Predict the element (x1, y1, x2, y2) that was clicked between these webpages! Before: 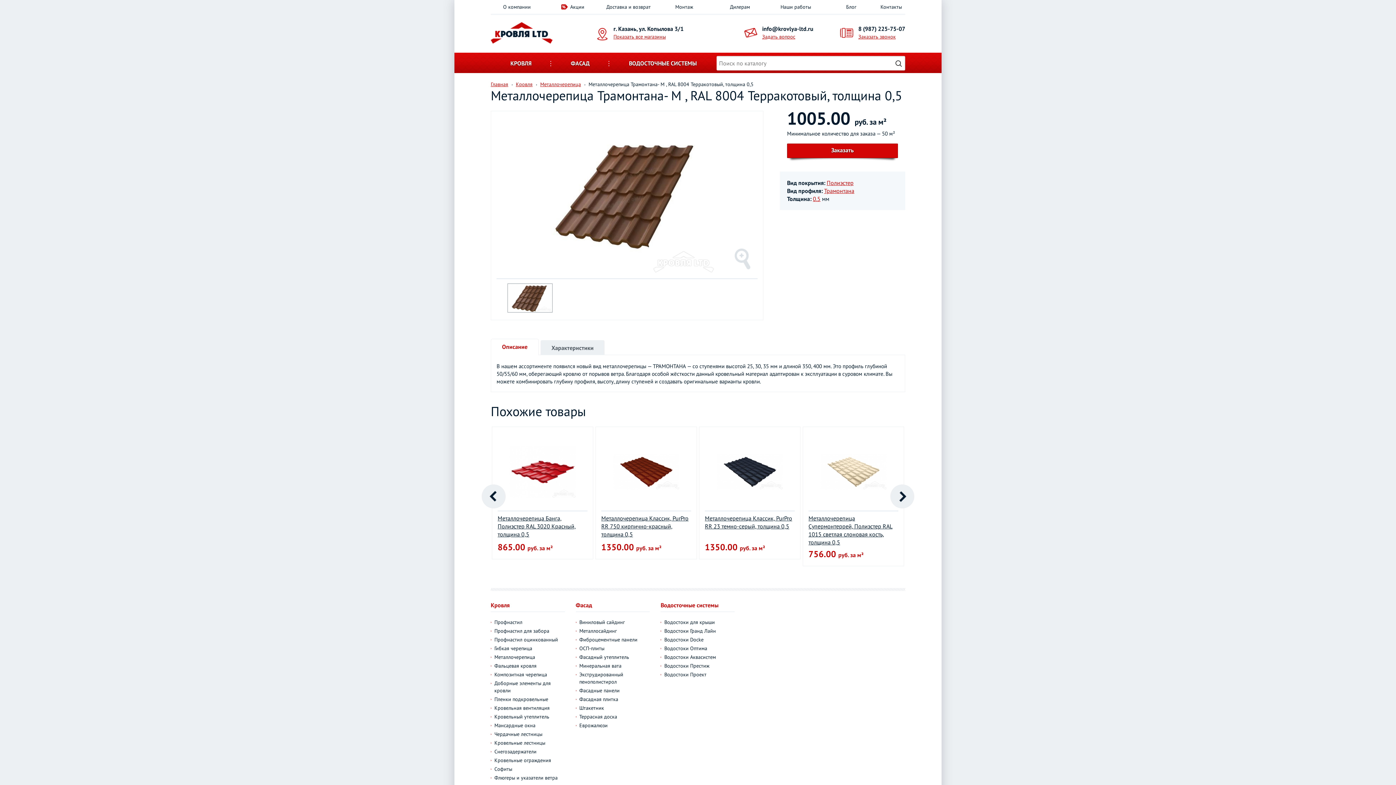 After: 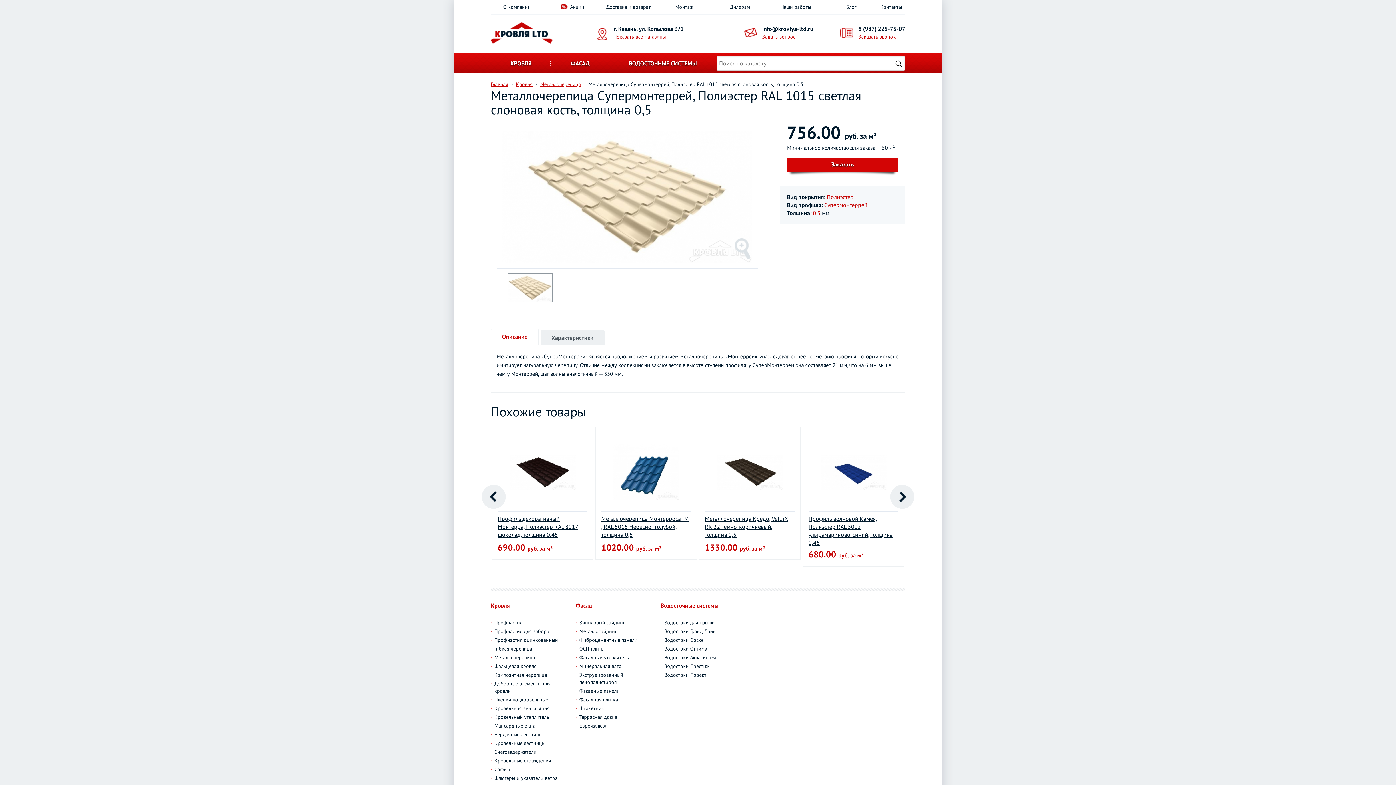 Action: bbox: (808, 514, 898, 546) label: Металлочерепица Супермонтеррей, Полиэстер RAL 1015 светлая слоновая кость, толщина 0,5